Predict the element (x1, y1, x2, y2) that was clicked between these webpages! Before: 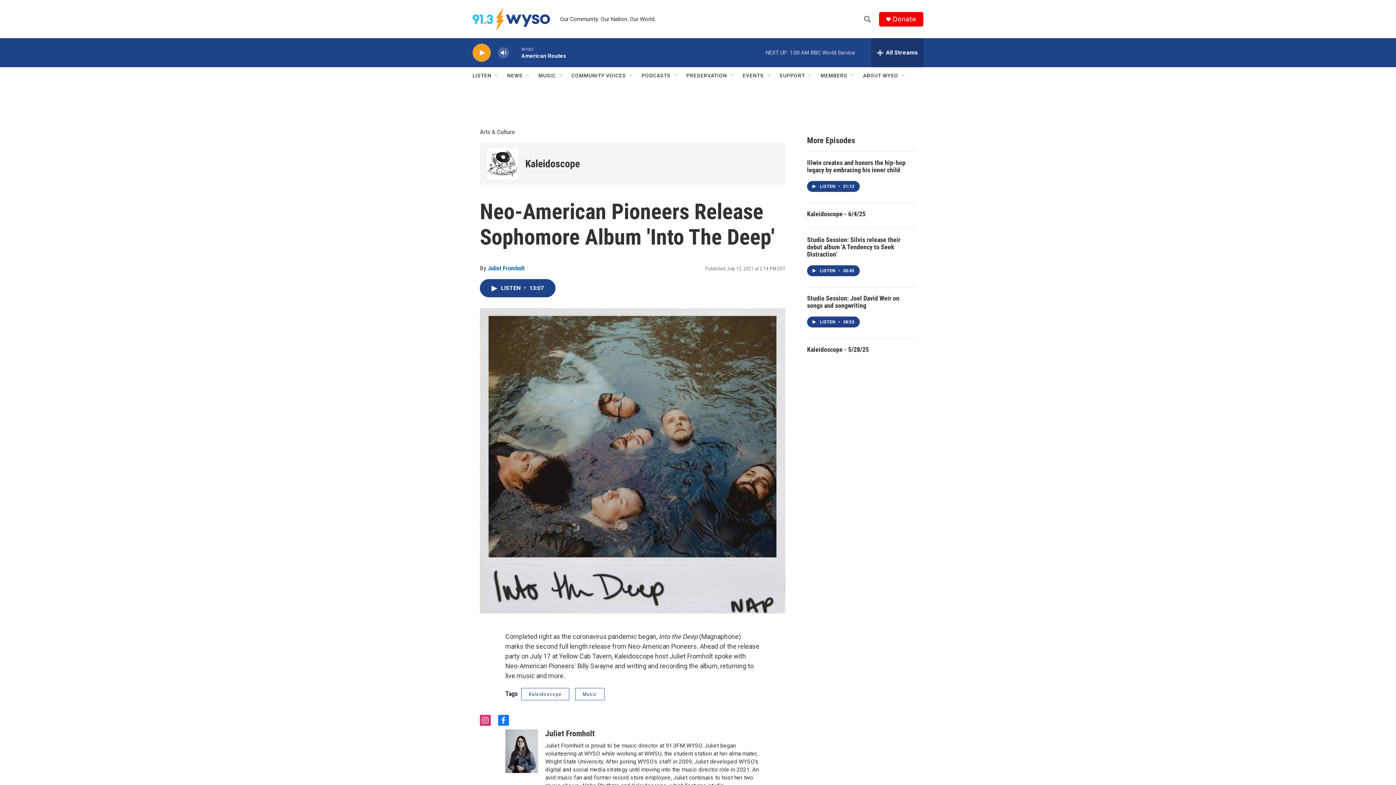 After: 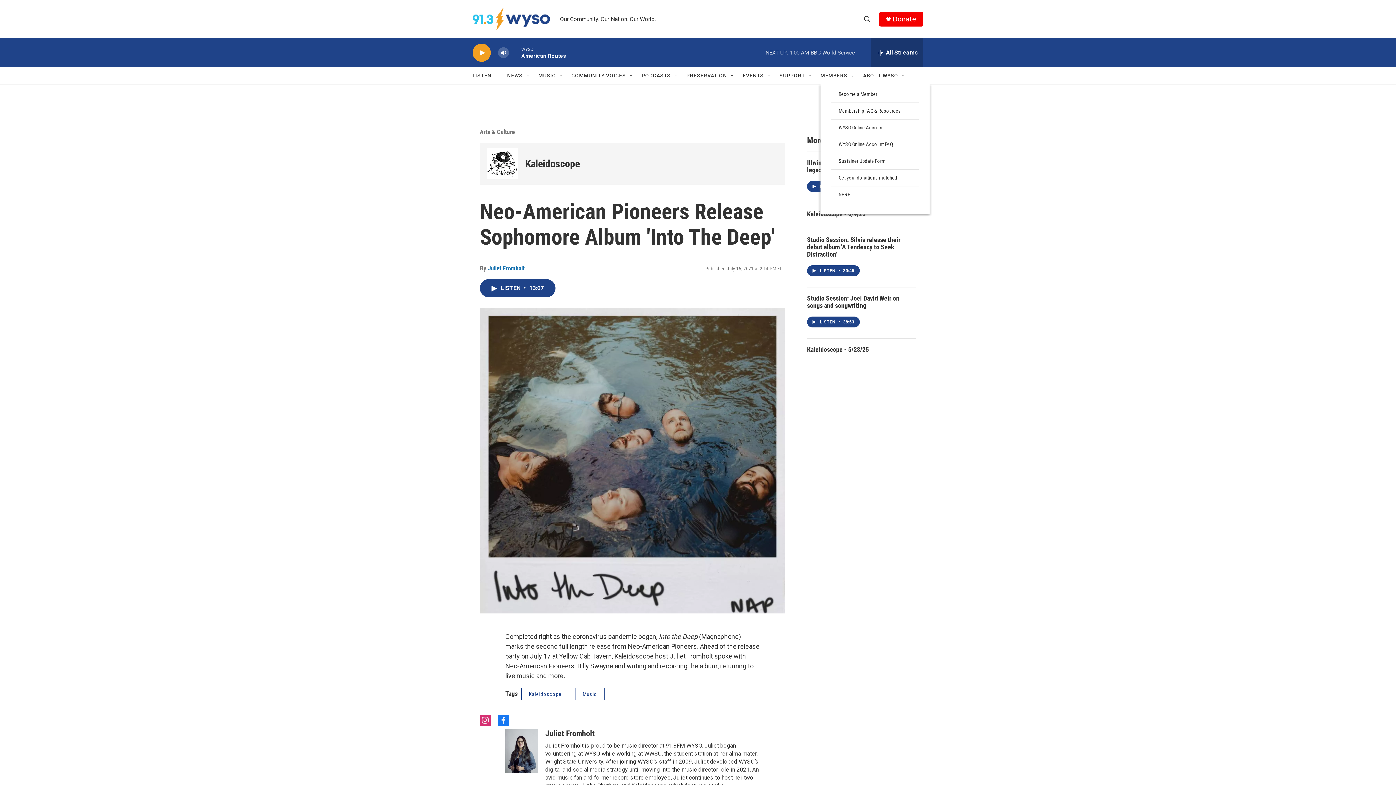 Action: bbox: (820, 67, 847, 84) label: MEMBERS